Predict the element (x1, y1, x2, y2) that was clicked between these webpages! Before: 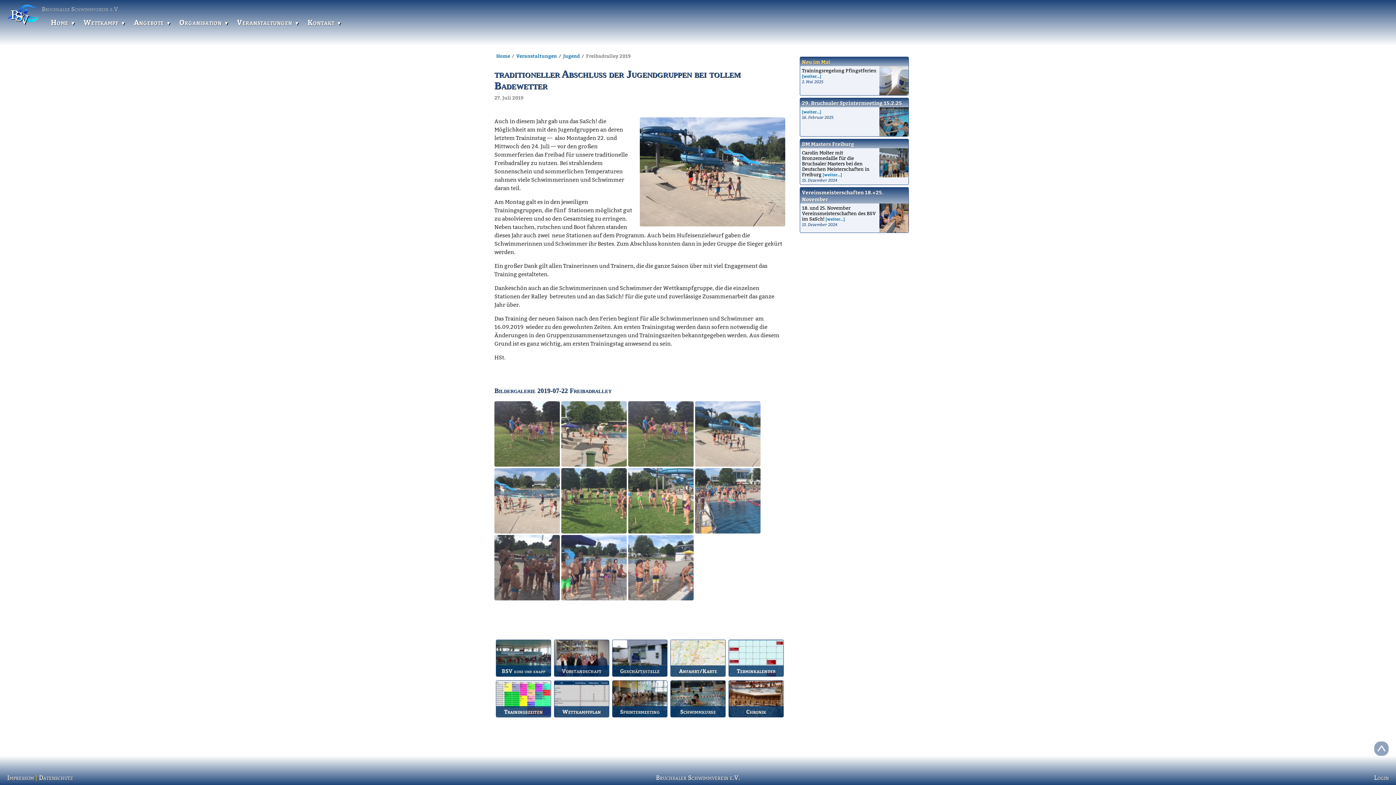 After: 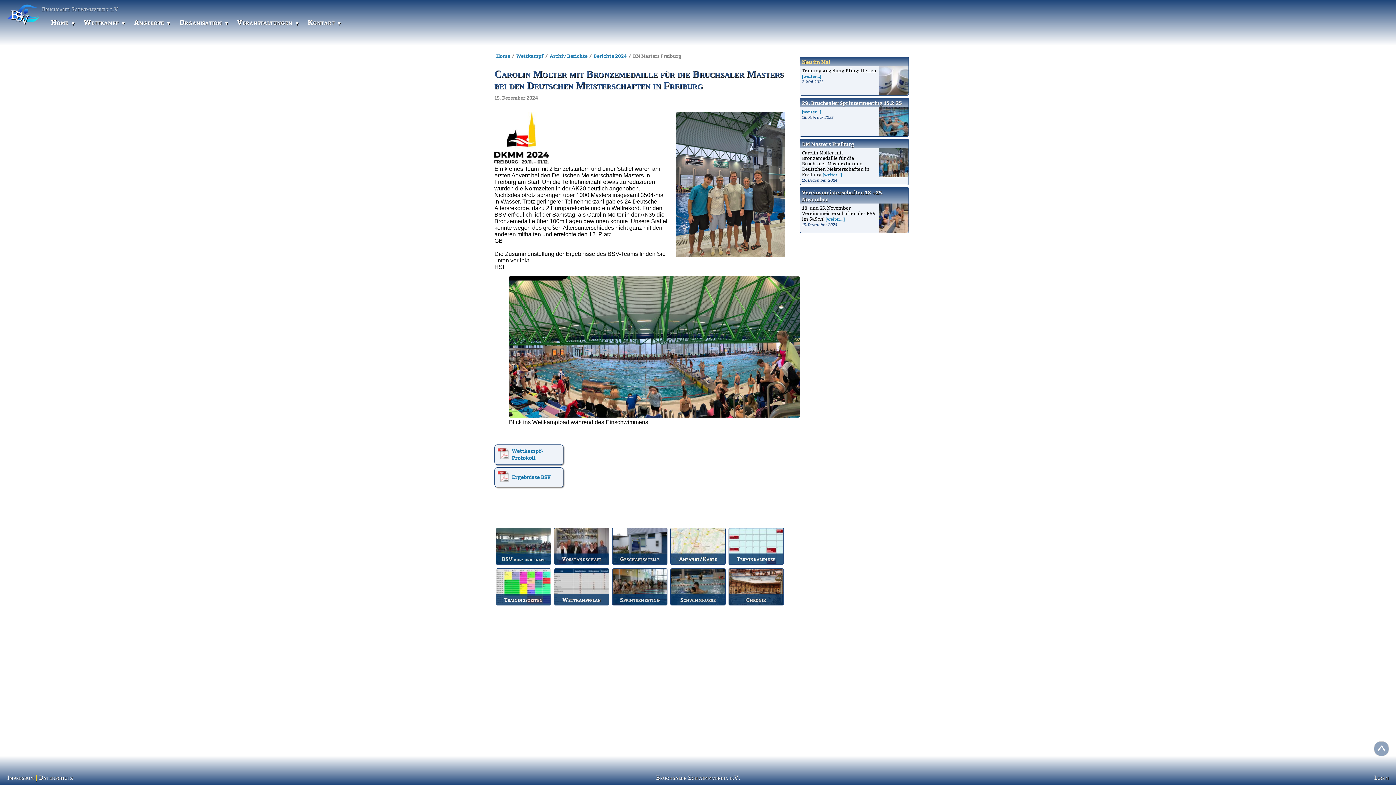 Action: bbox: (802, 140, 854, 147) label: DM Masters Freiburg